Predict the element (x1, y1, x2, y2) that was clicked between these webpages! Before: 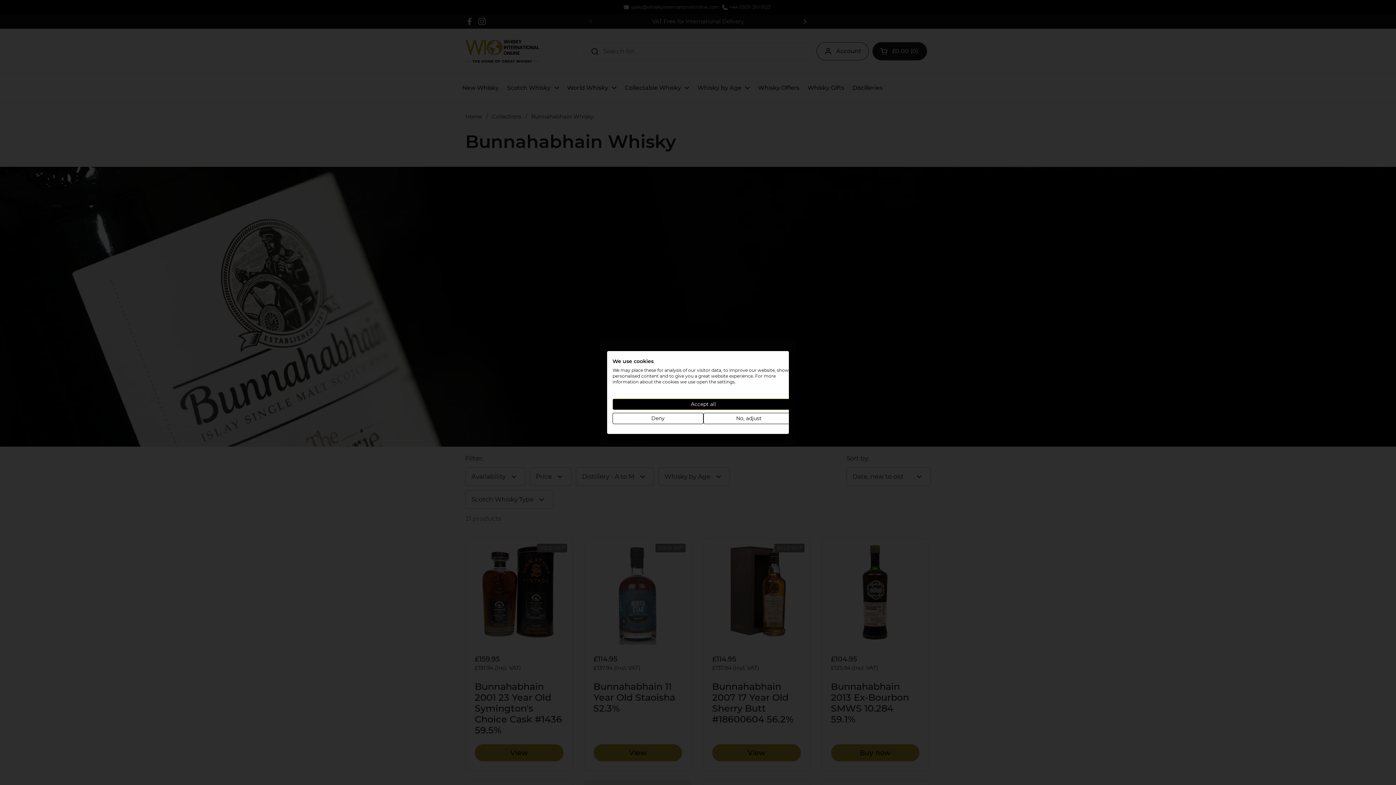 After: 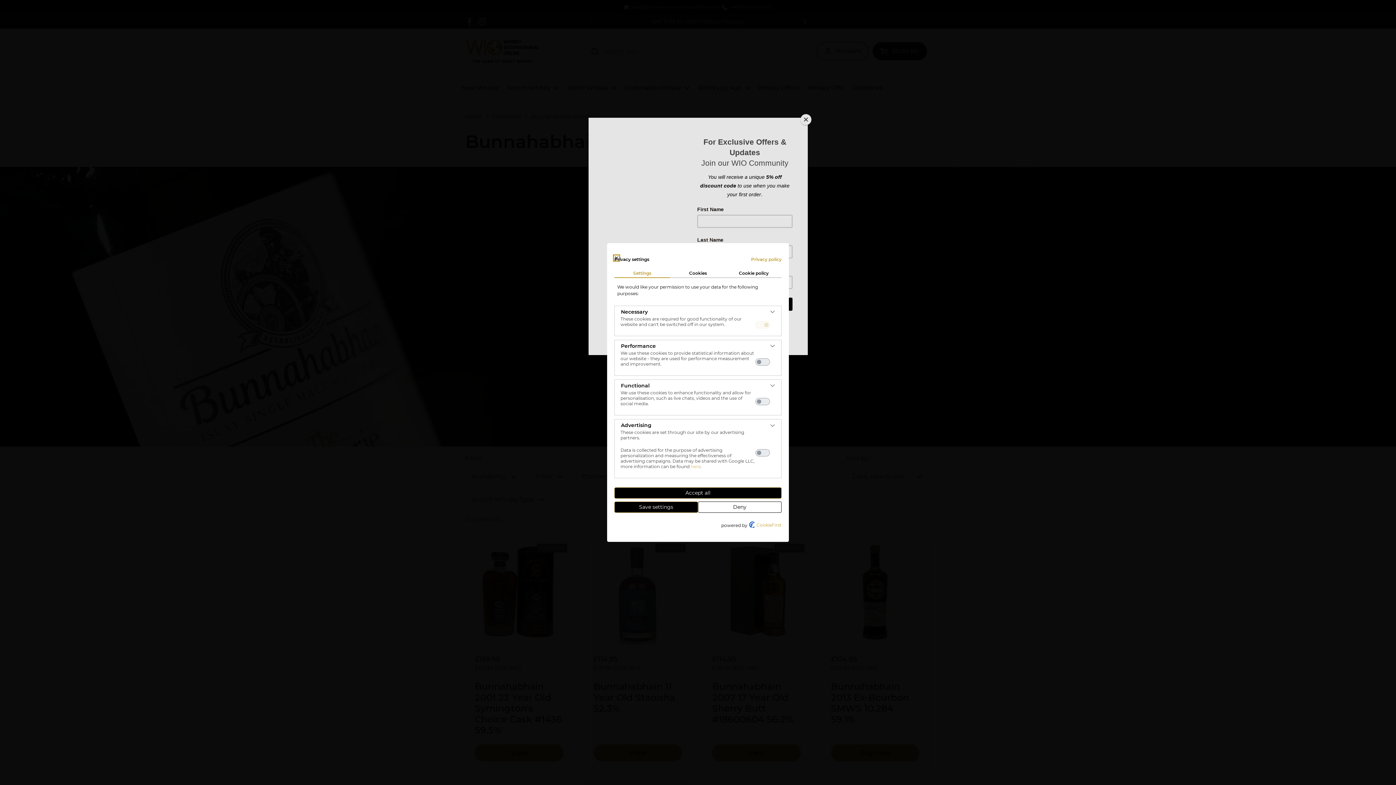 Action: bbox: (703, 413, 794, 424) label: Adjust cookie preferences